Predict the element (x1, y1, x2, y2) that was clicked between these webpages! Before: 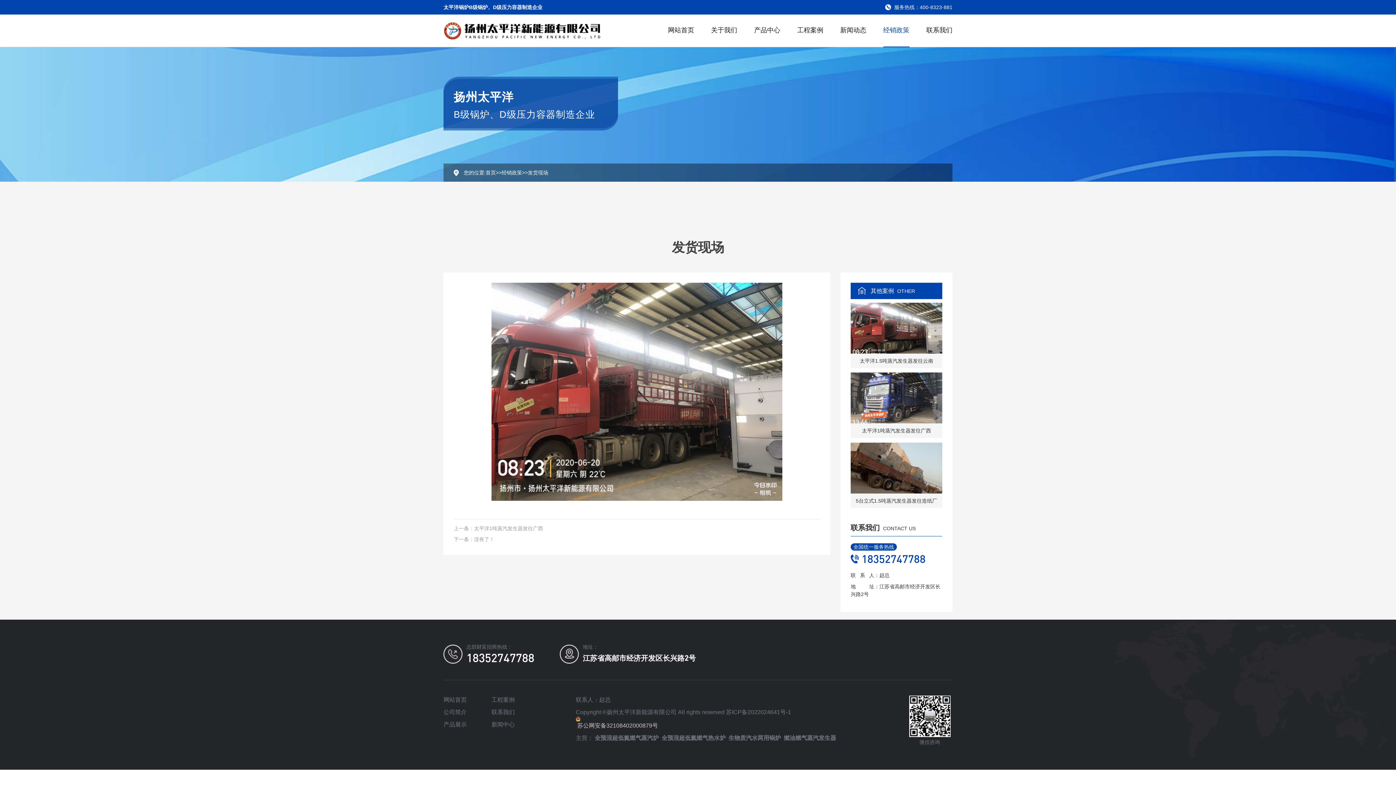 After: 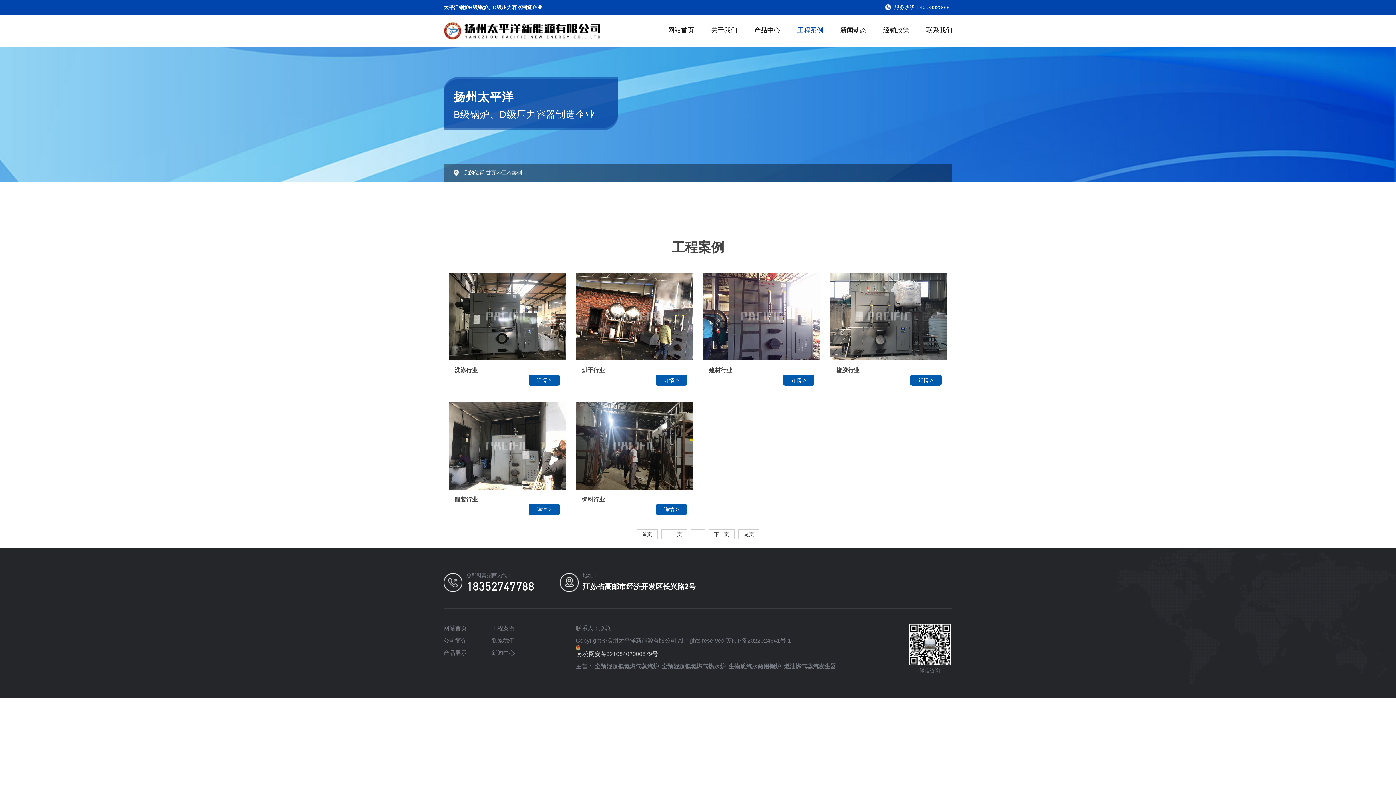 Action: label: 工程案例 bbox: (491, 696, 514, 704)